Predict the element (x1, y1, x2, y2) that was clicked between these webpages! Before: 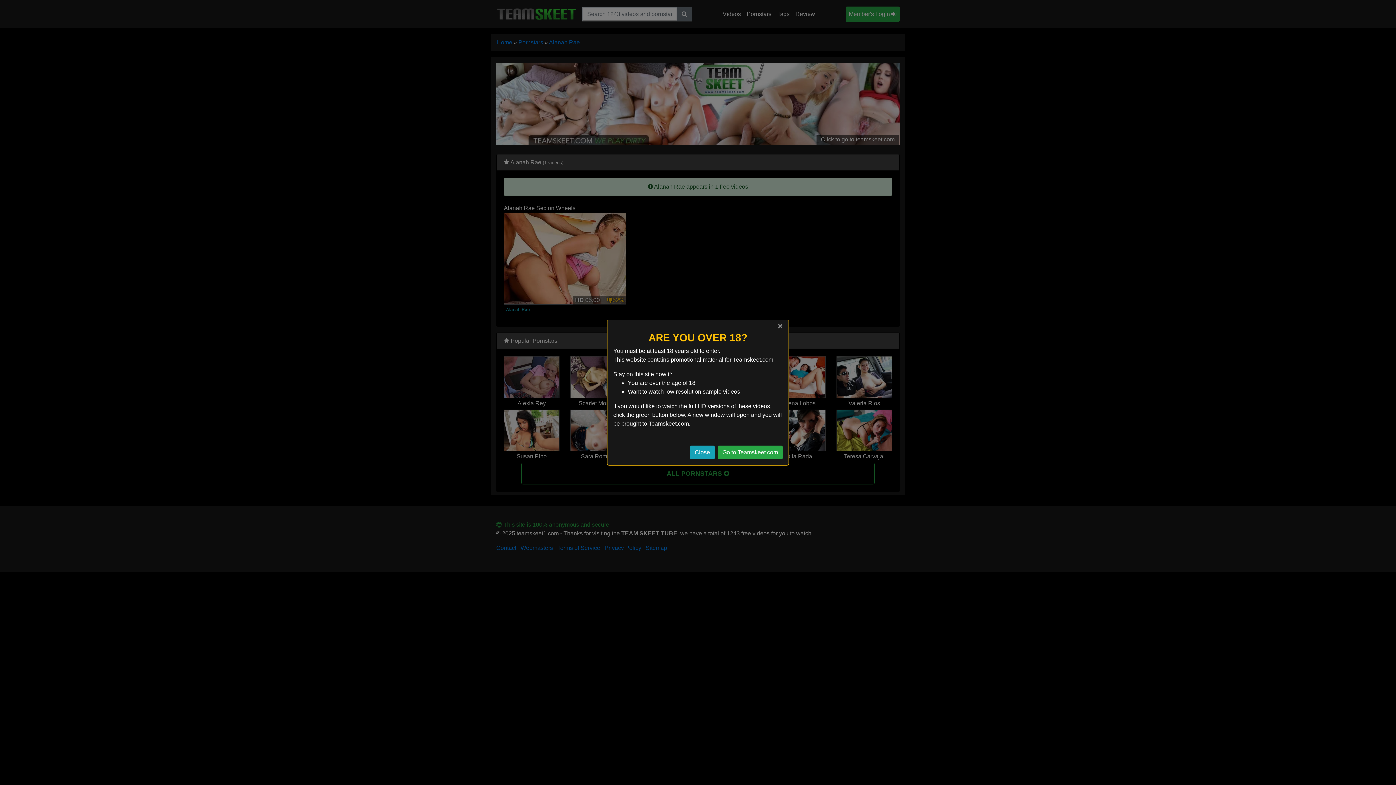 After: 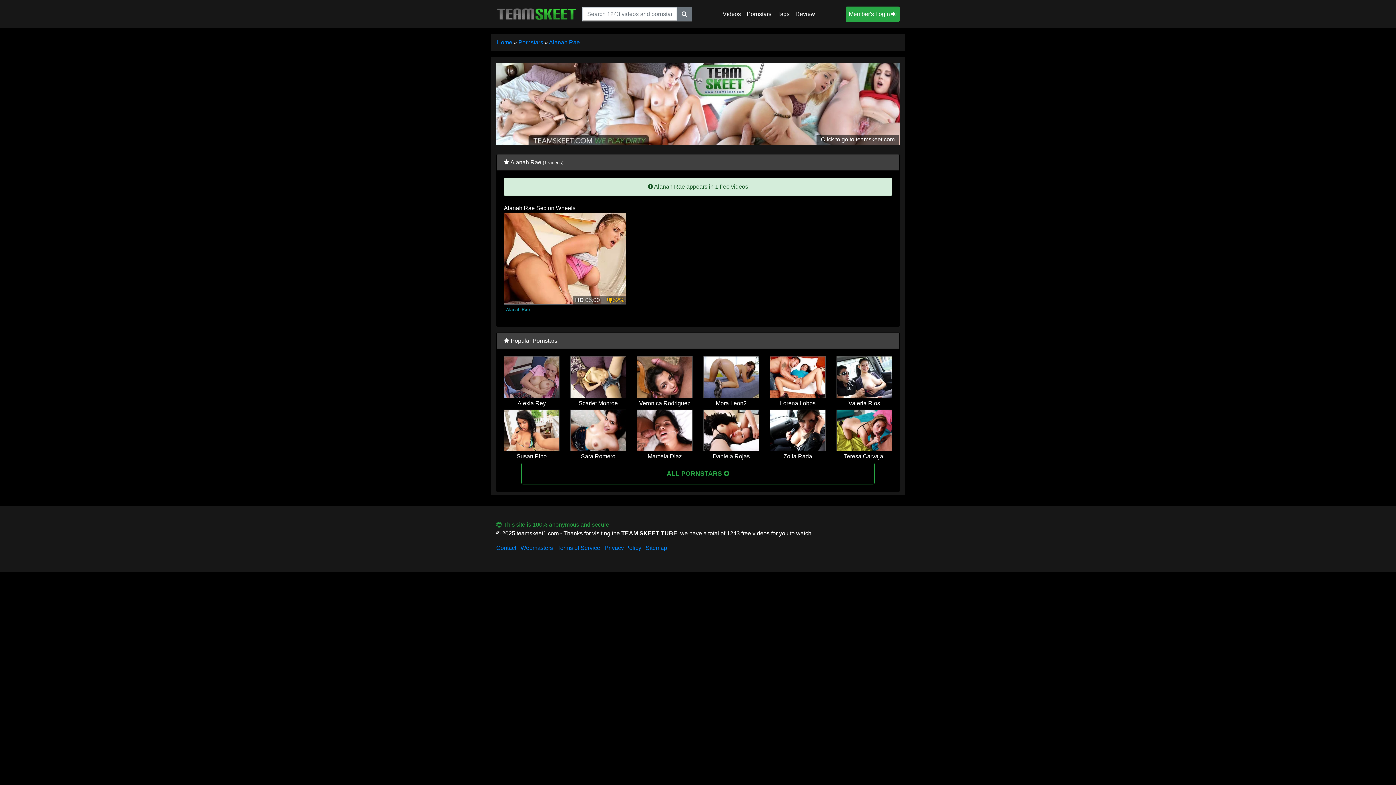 Action: bbox: (690, 445, 714, 459) label: Close